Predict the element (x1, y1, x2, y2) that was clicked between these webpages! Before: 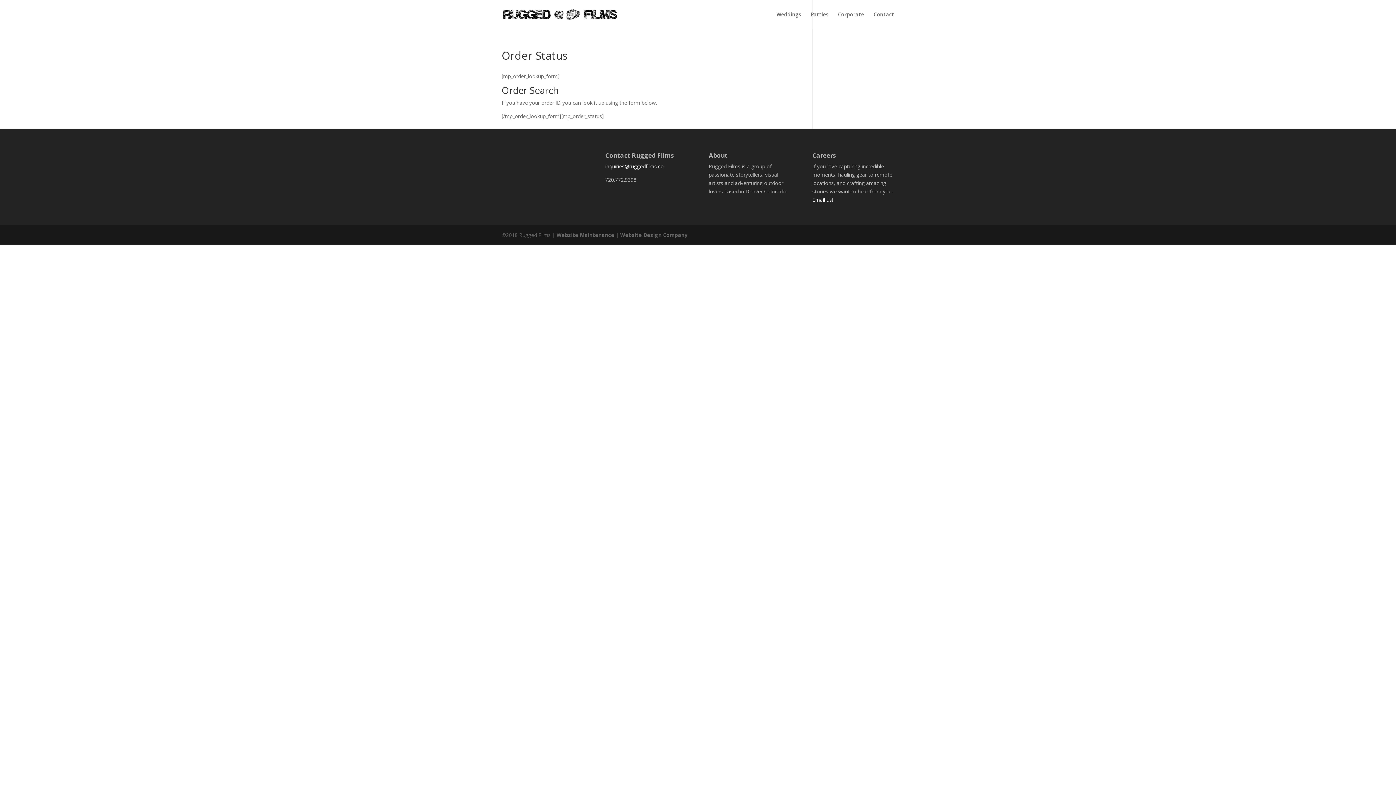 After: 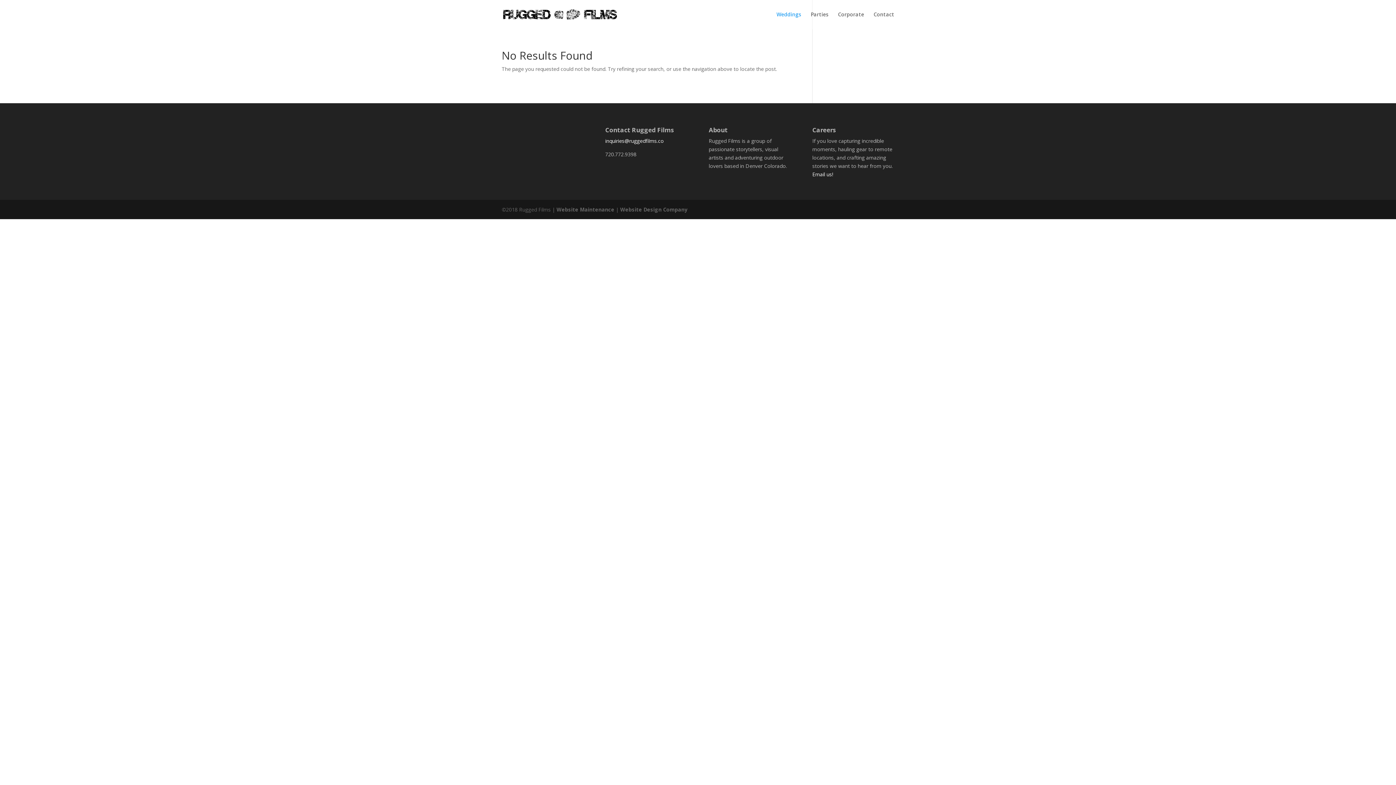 Action: bbox: (776, 12, 801, 29) label: Weddings